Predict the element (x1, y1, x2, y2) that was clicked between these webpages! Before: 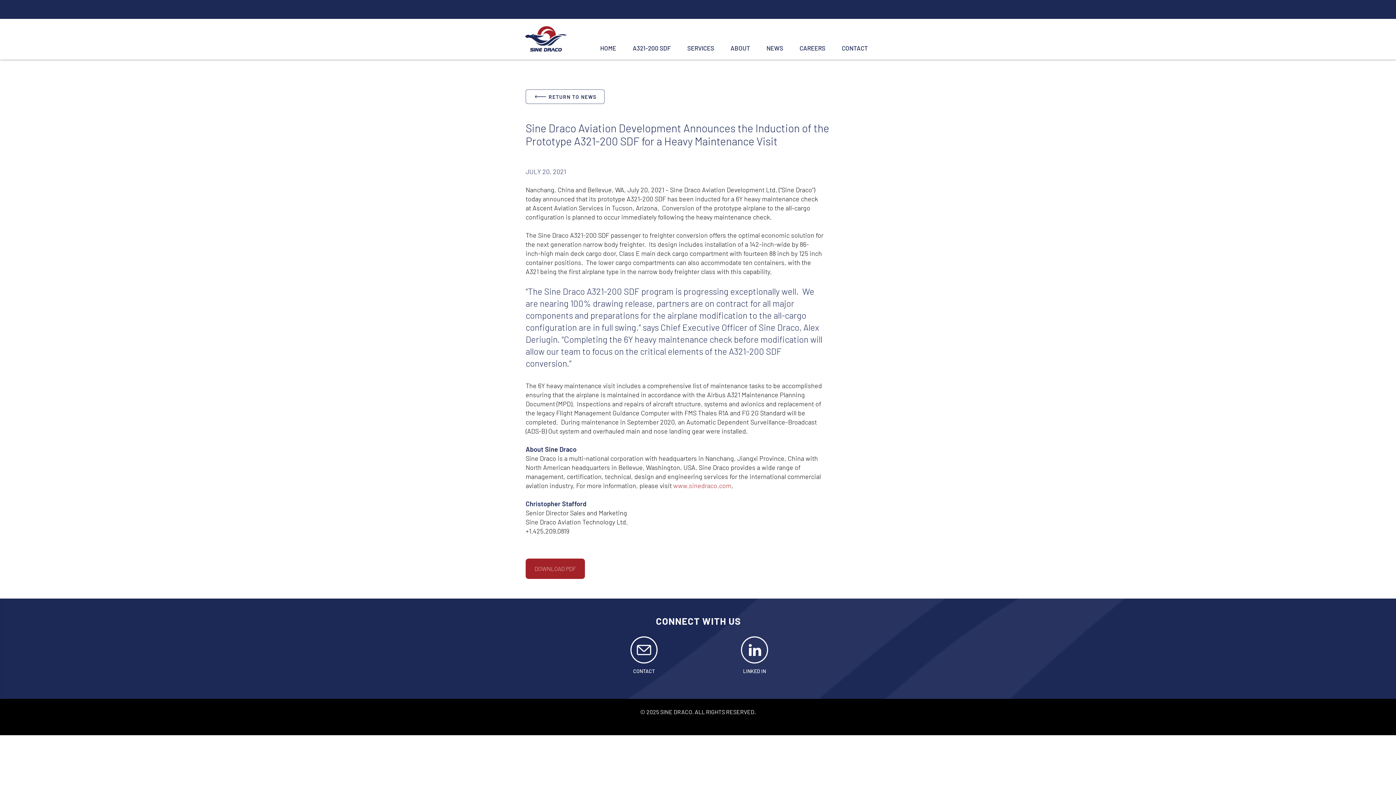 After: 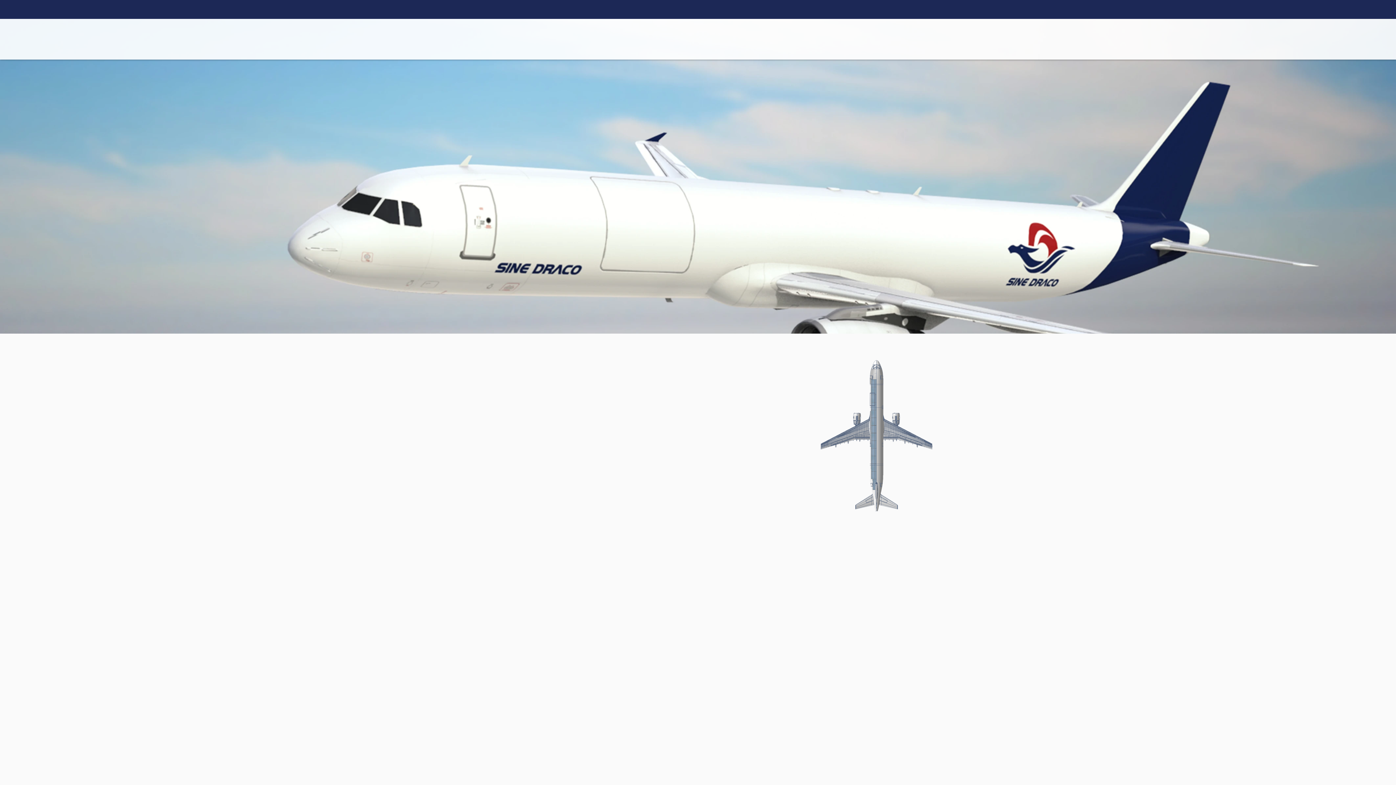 Action: label: HOME bbox: (592, 37, 624, 52)